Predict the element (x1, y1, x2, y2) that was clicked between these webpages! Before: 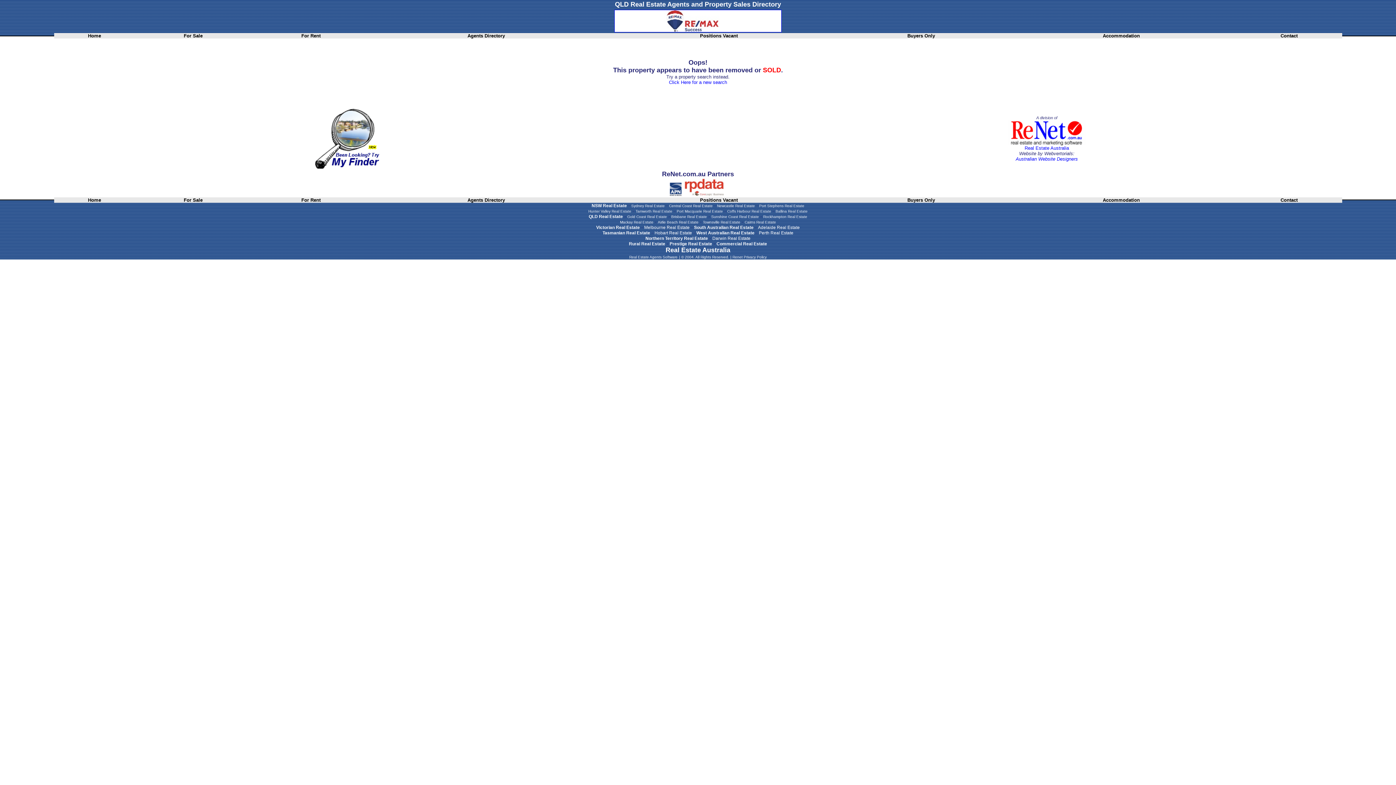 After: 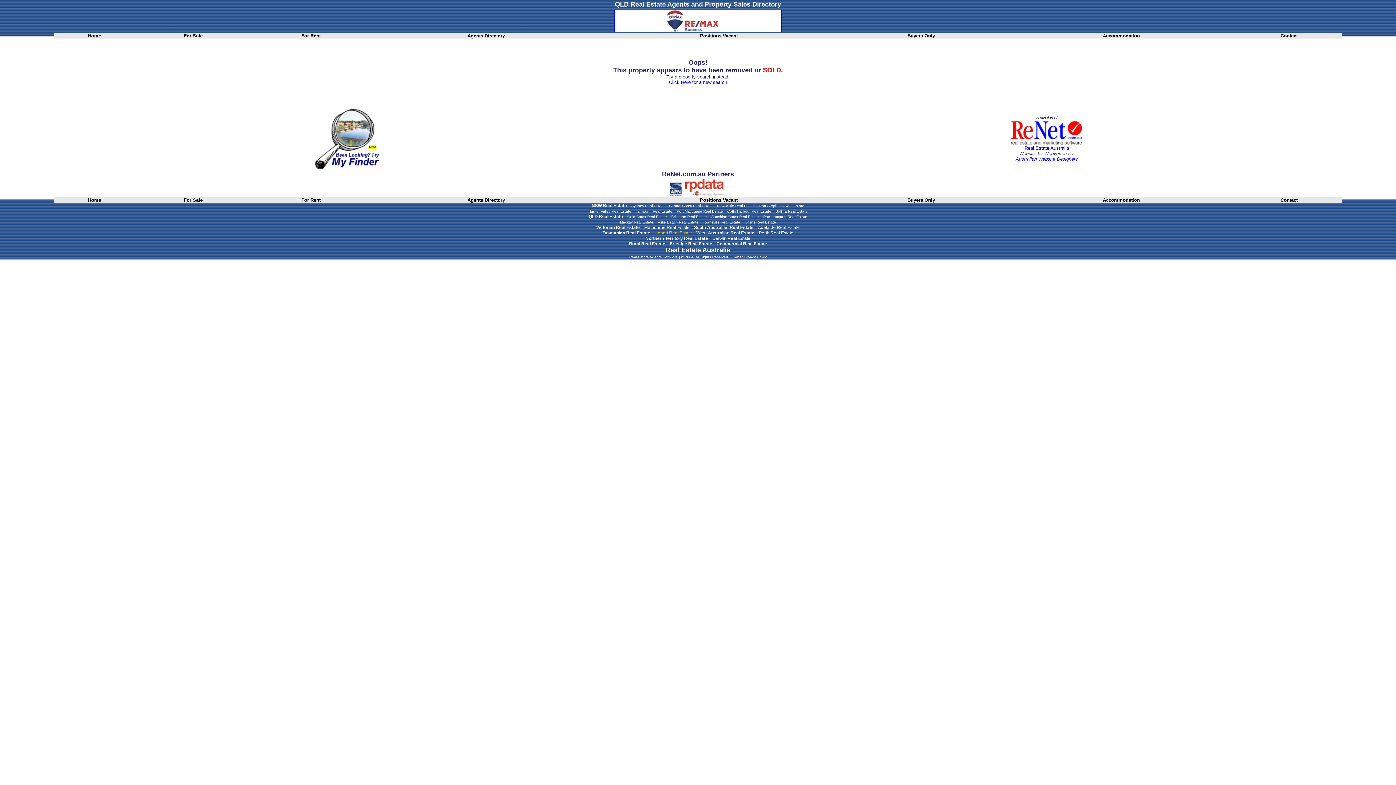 Action: label: Hobart Real Estate bbox: (654, 230, 692, 235)